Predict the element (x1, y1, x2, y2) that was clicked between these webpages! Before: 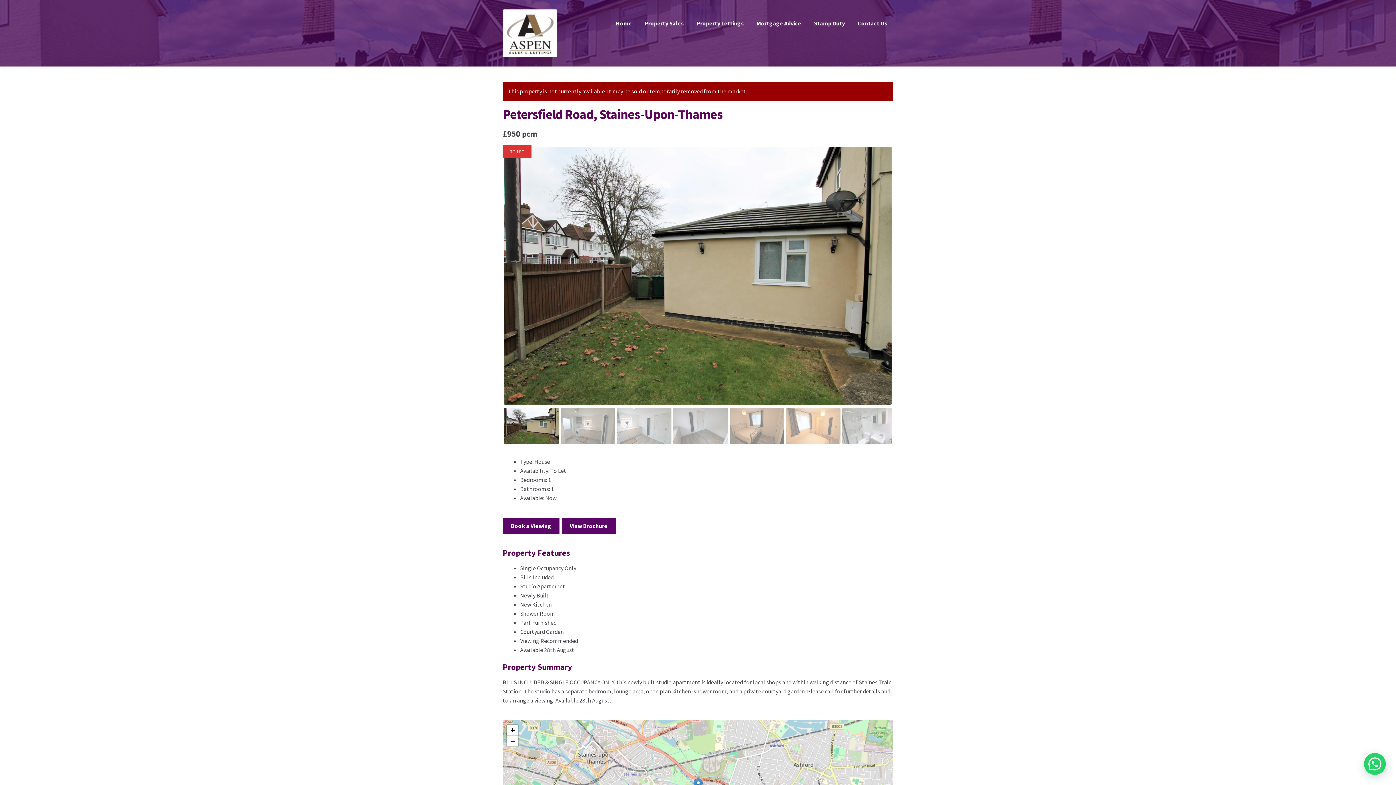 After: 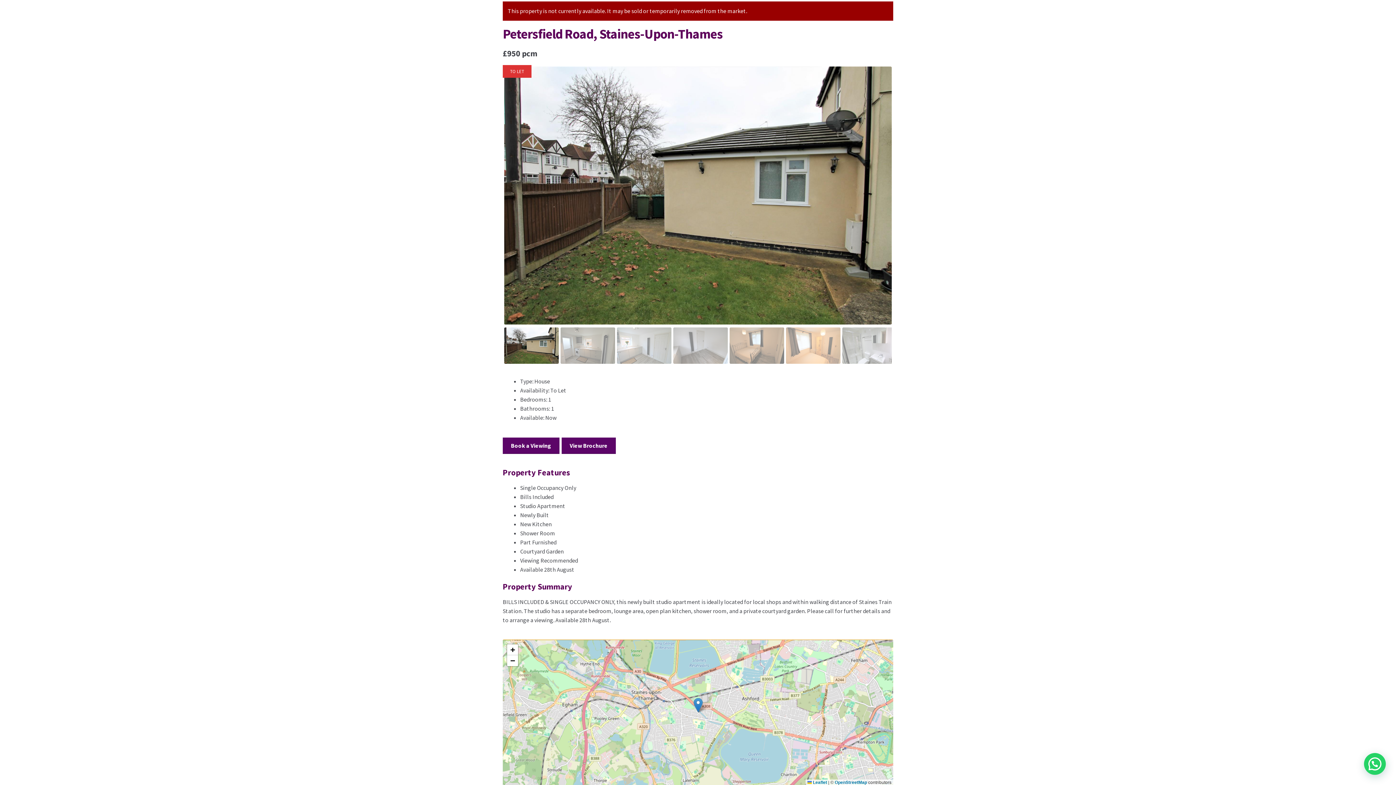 Action: label: Zoom out bbox: (507, 735, 518, 746)